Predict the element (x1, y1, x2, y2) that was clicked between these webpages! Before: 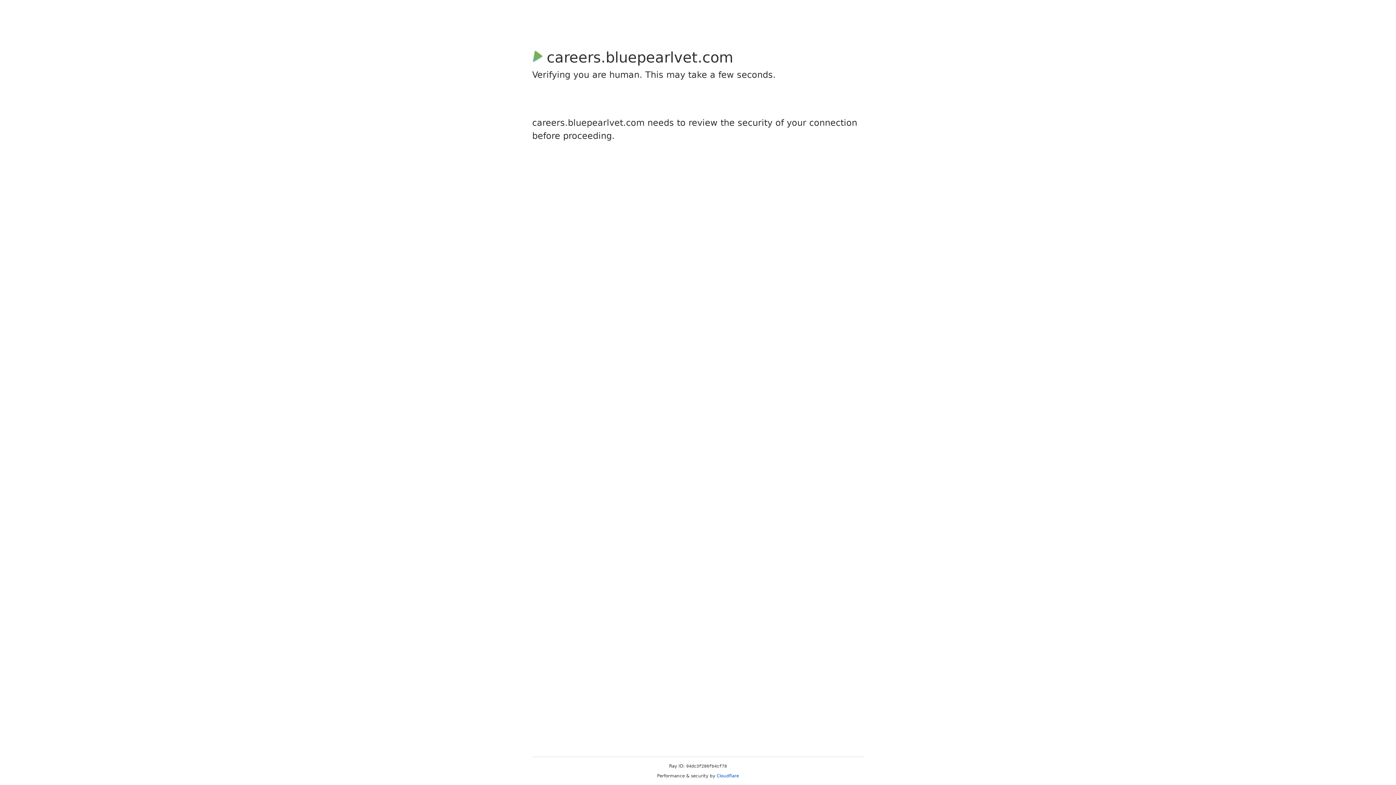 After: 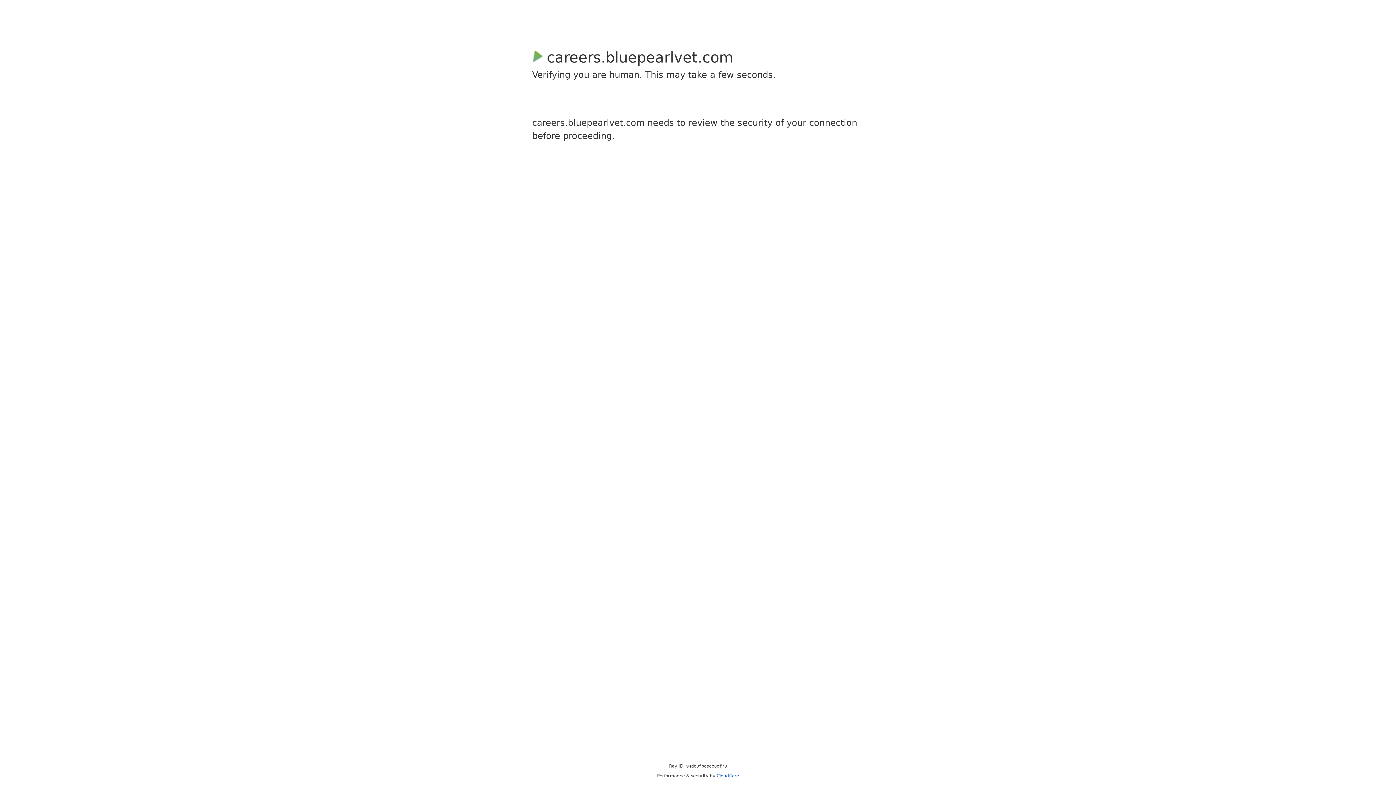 Action: label: Cloudflare bbox: (716, 773, 739, 778)